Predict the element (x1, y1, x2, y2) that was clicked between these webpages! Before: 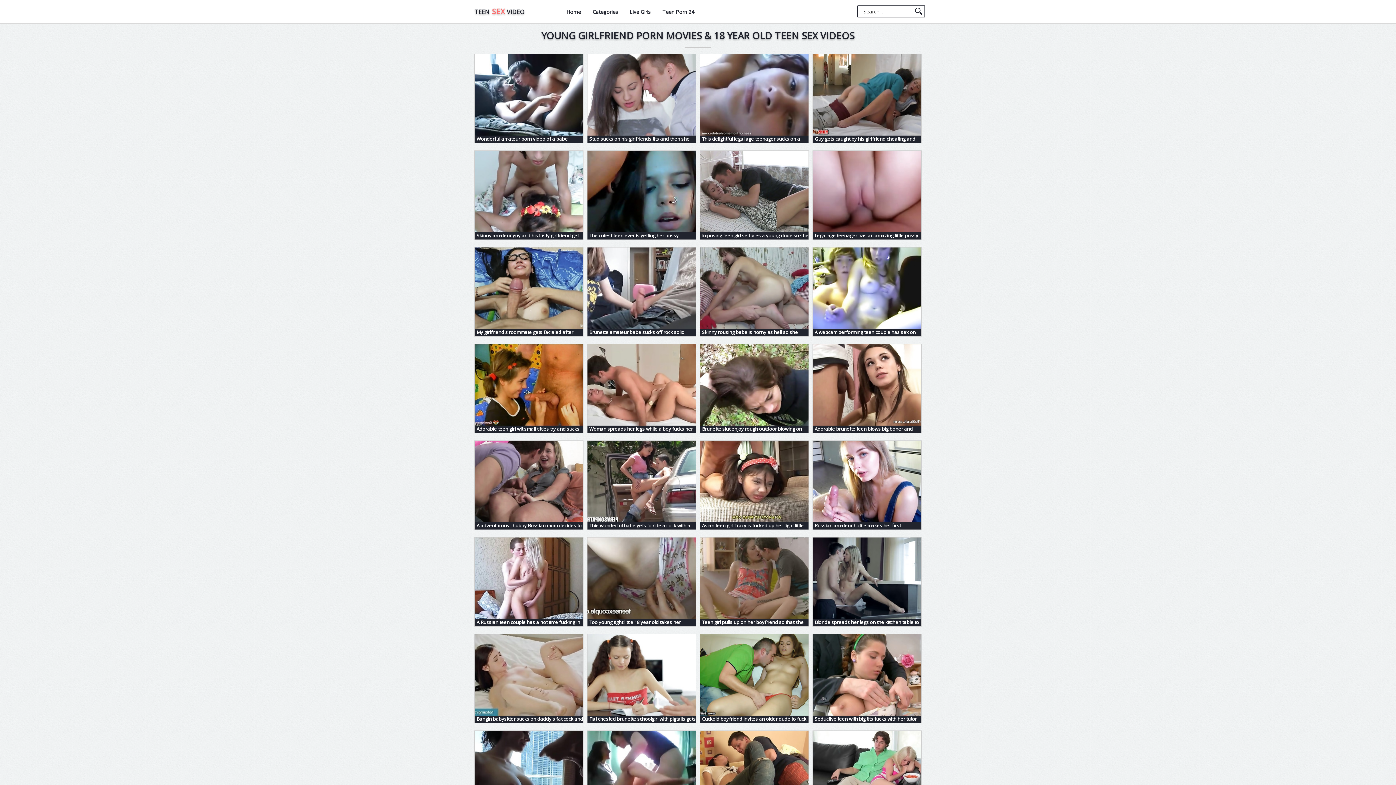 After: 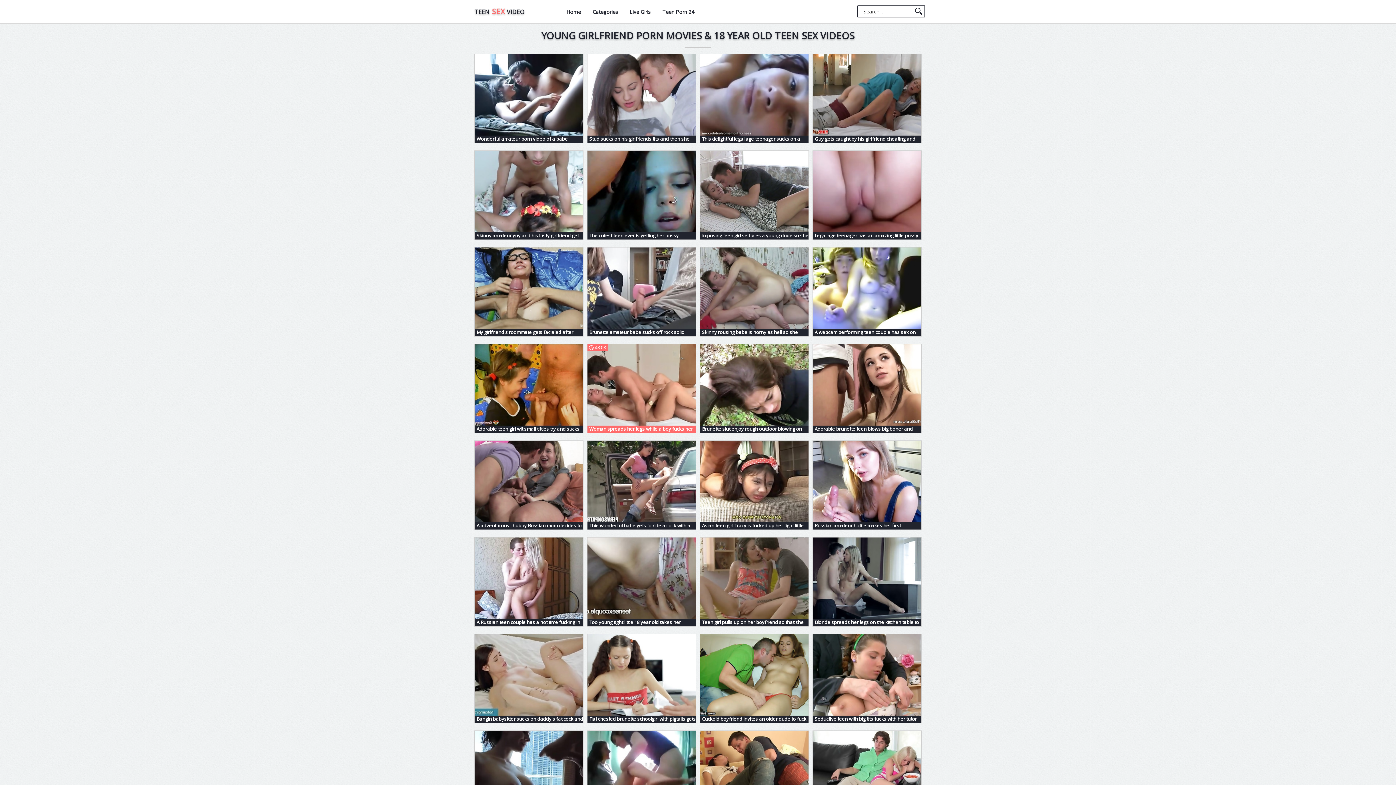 Action: bbox: (587, 344, 696, 433) label:  Woman spreads her legs while a boy fucks her and his sexy girlfriend really hard
43:08